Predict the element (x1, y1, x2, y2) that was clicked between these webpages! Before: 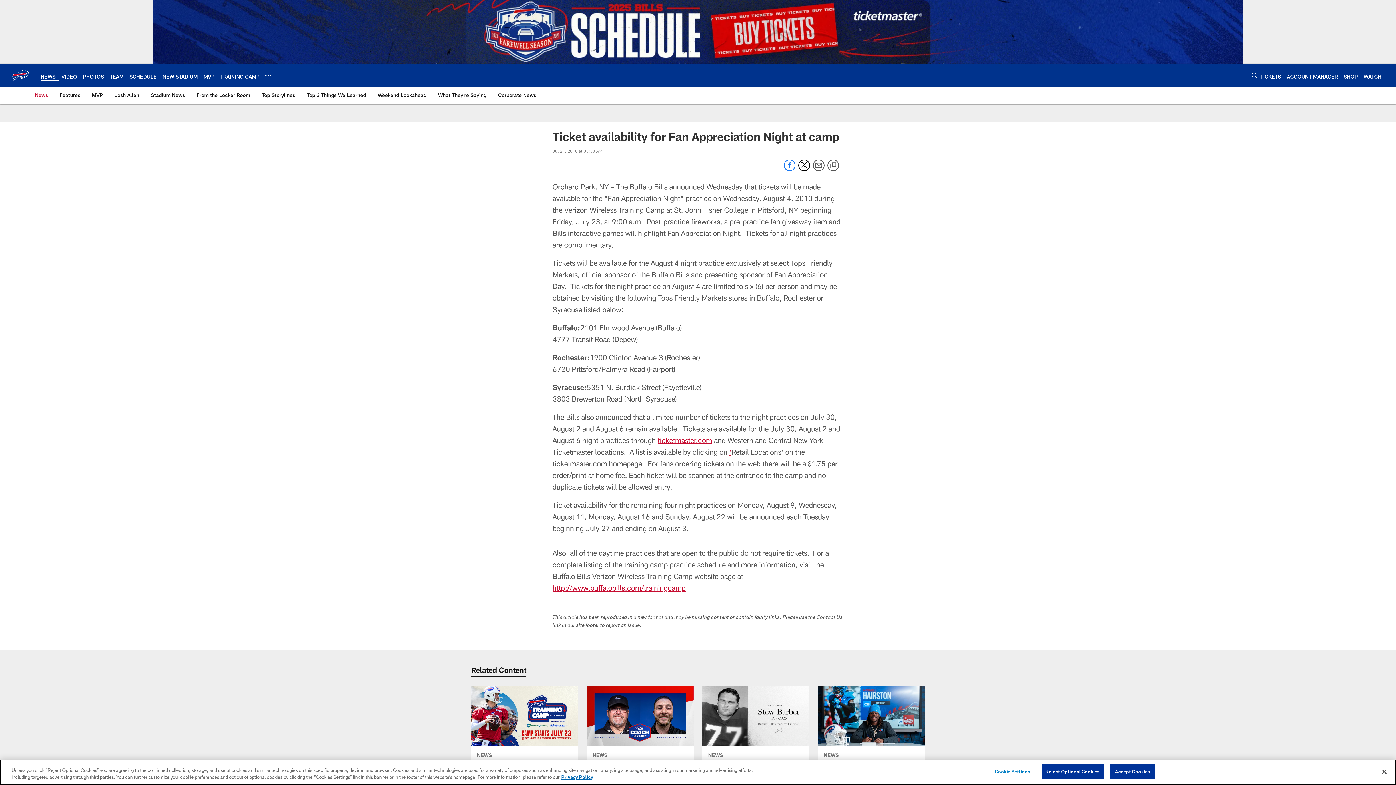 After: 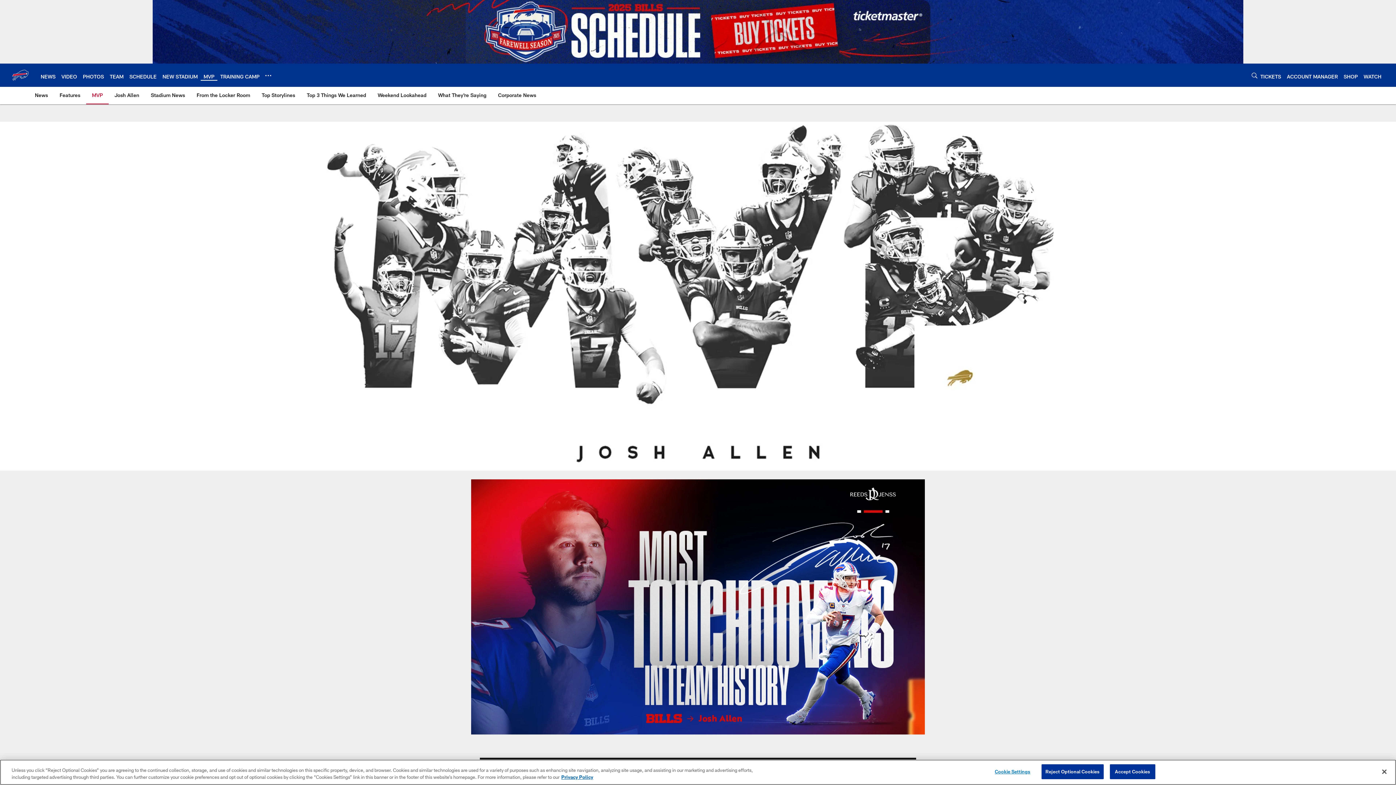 Action: bbox: (203, 73, 214, 79) label: MVP